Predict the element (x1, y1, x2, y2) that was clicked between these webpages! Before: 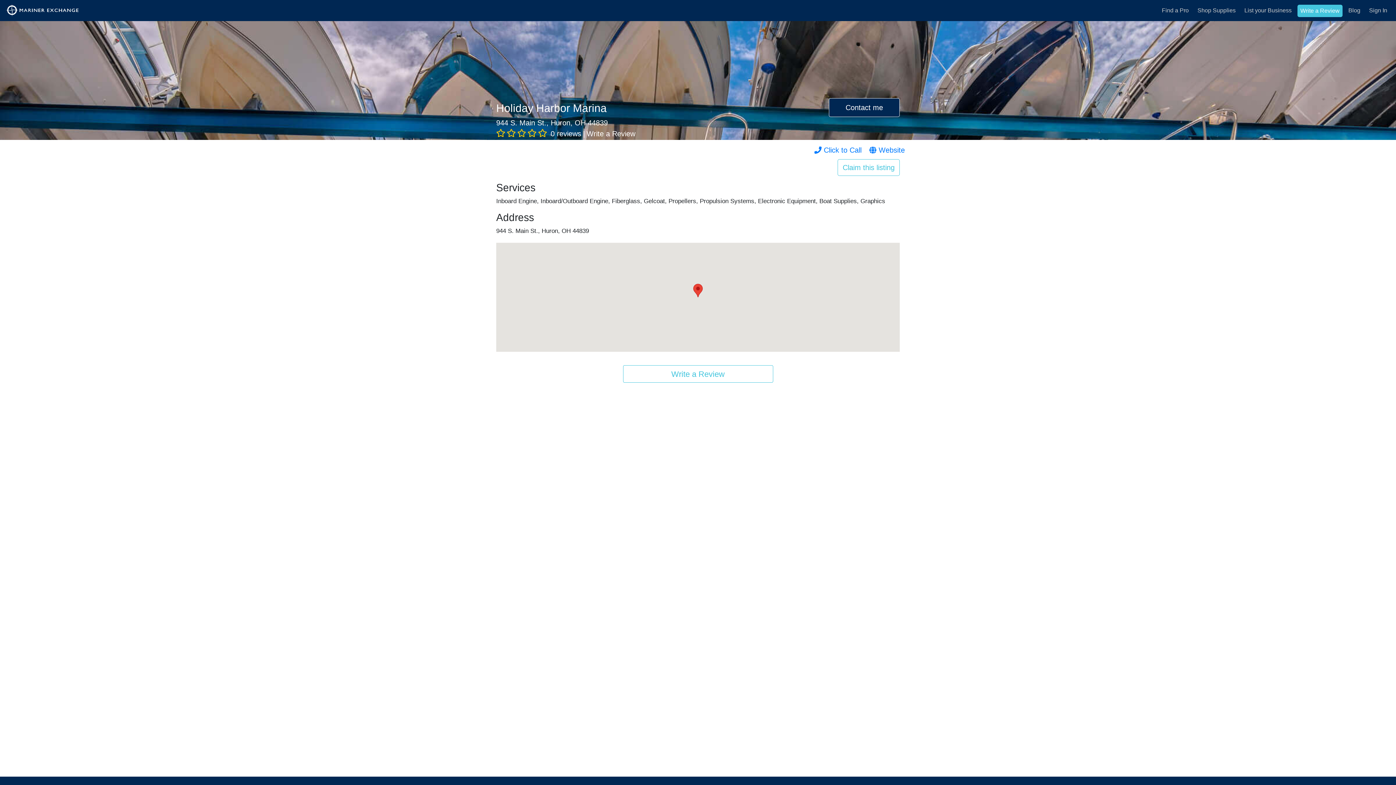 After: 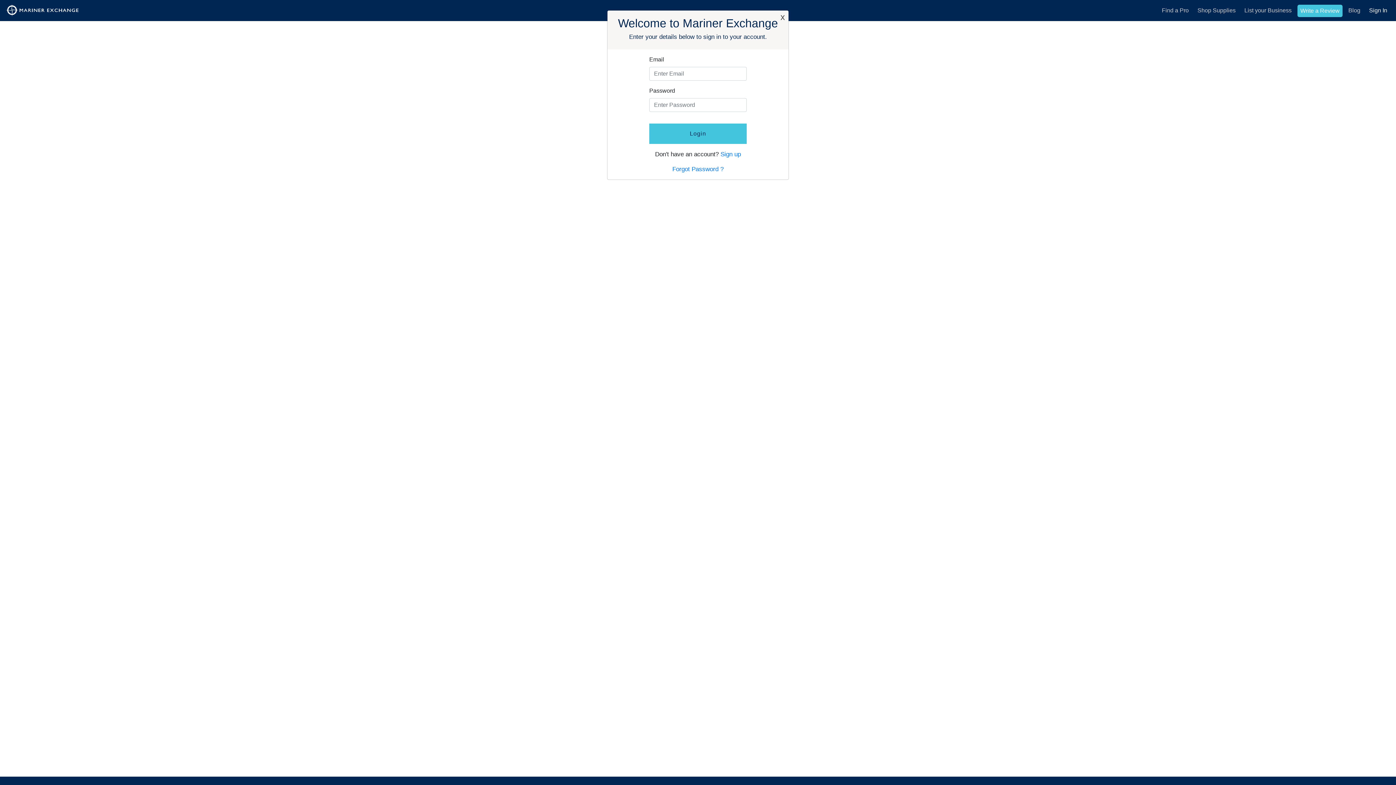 Action: label: Sign In bbox: (1366, 3, 1390, 17)